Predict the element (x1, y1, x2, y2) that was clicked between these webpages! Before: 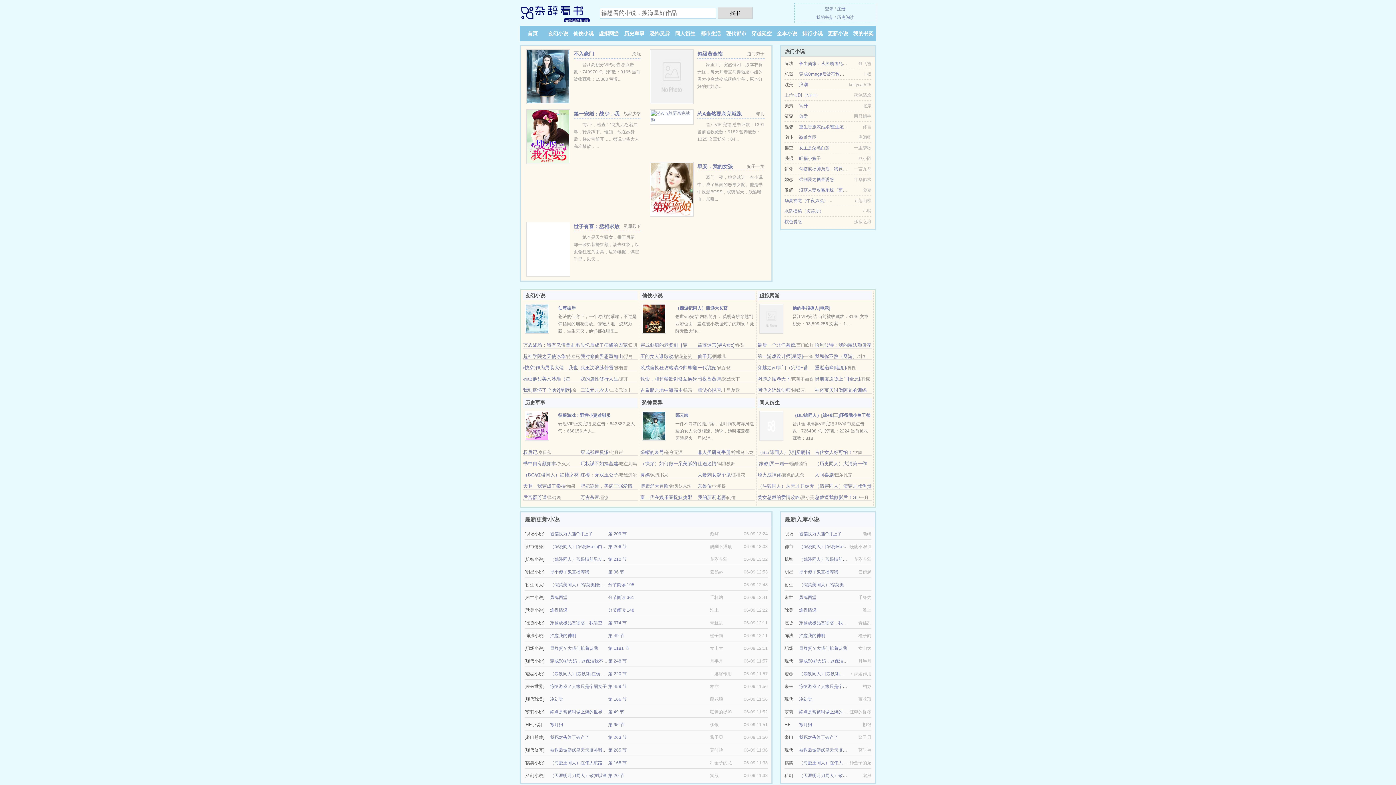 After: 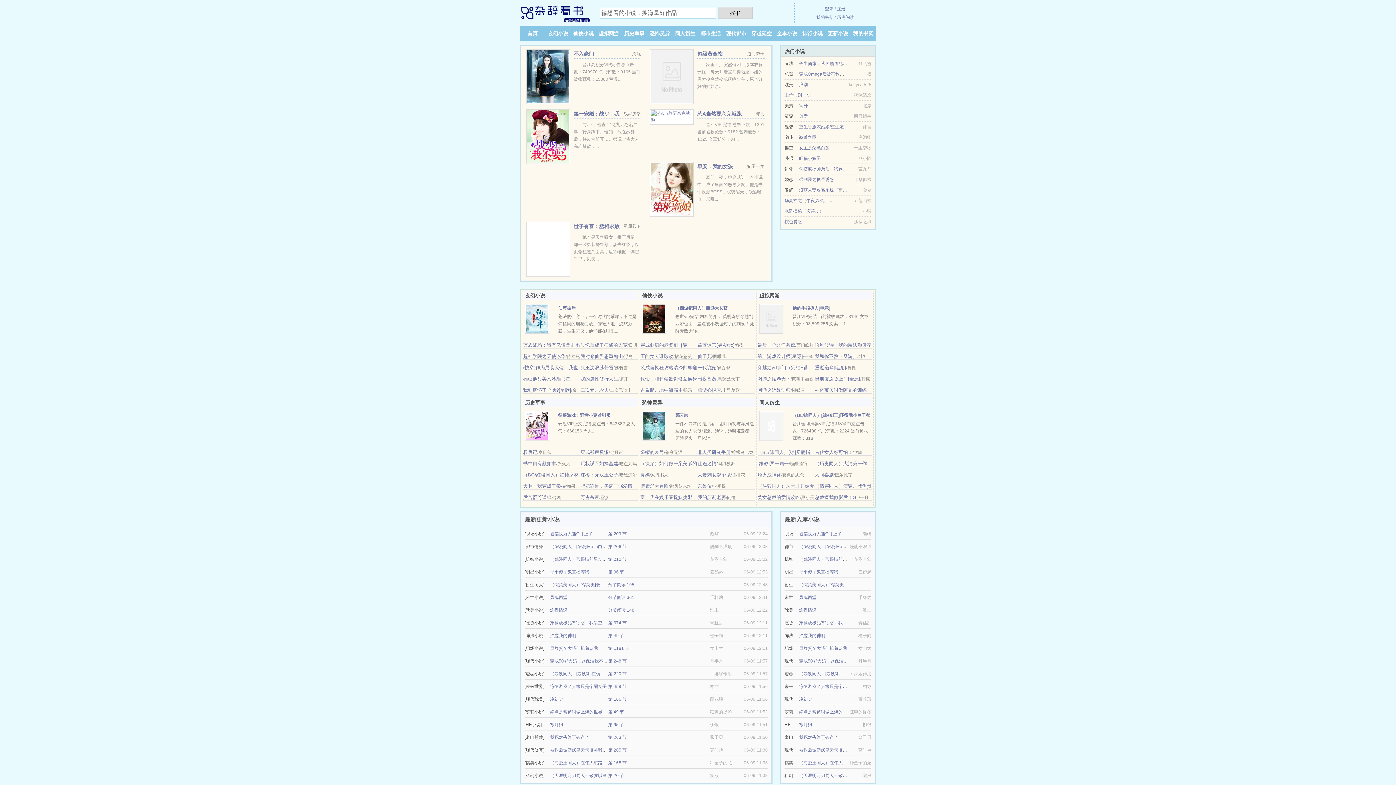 Action: label: 书中自有颜如聿 bbox: (523, 461, 556, 466)